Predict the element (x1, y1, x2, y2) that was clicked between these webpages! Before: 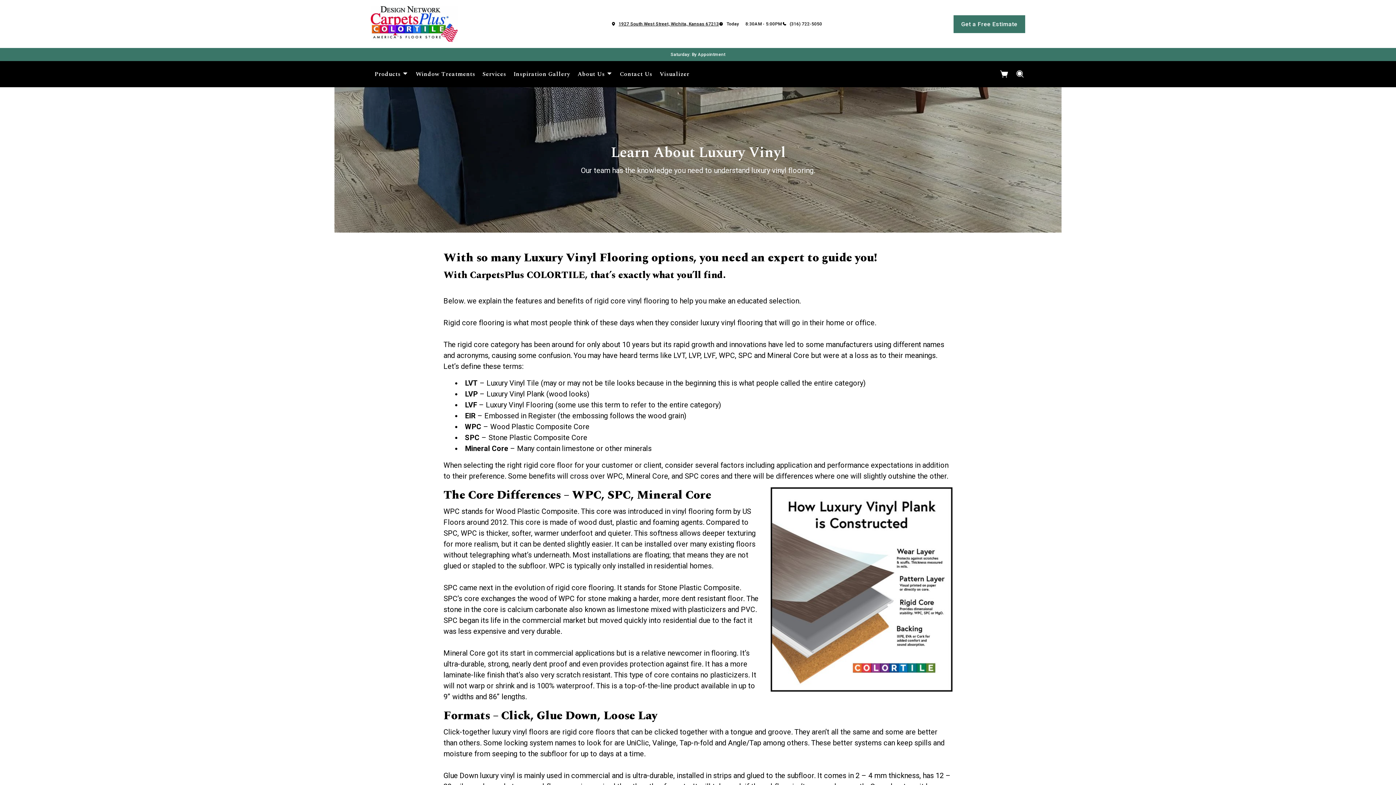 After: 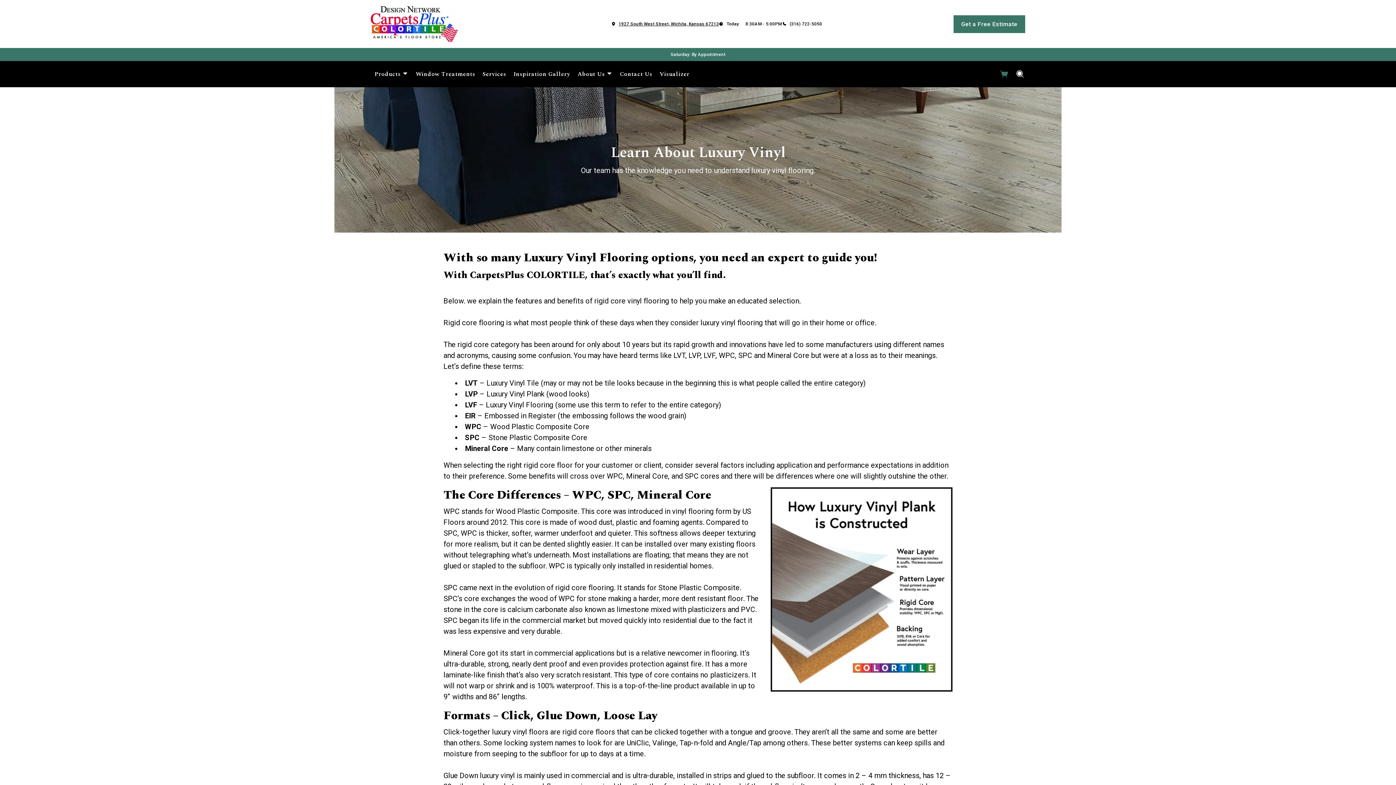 Action: bbox: (1000, 69, 1009, 78) label: Shopping cart